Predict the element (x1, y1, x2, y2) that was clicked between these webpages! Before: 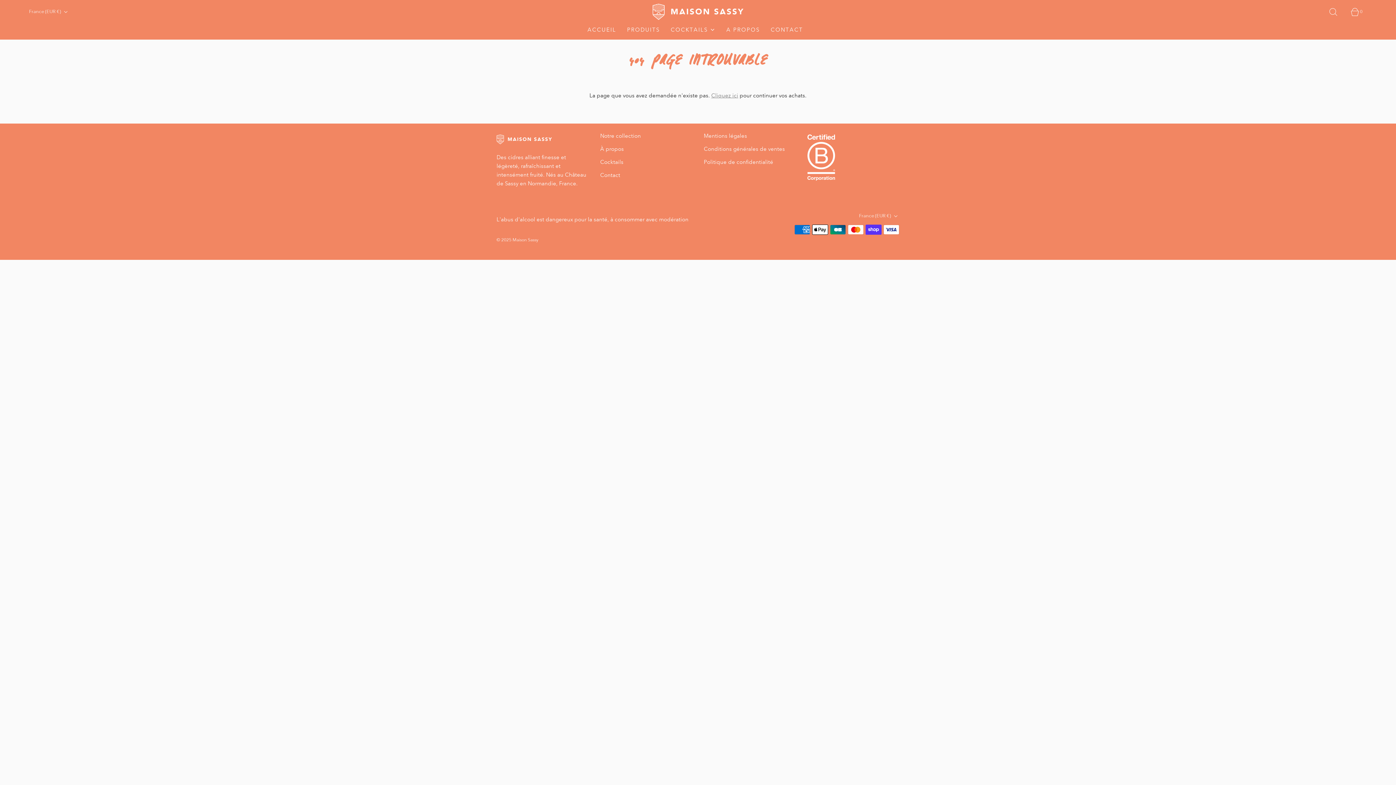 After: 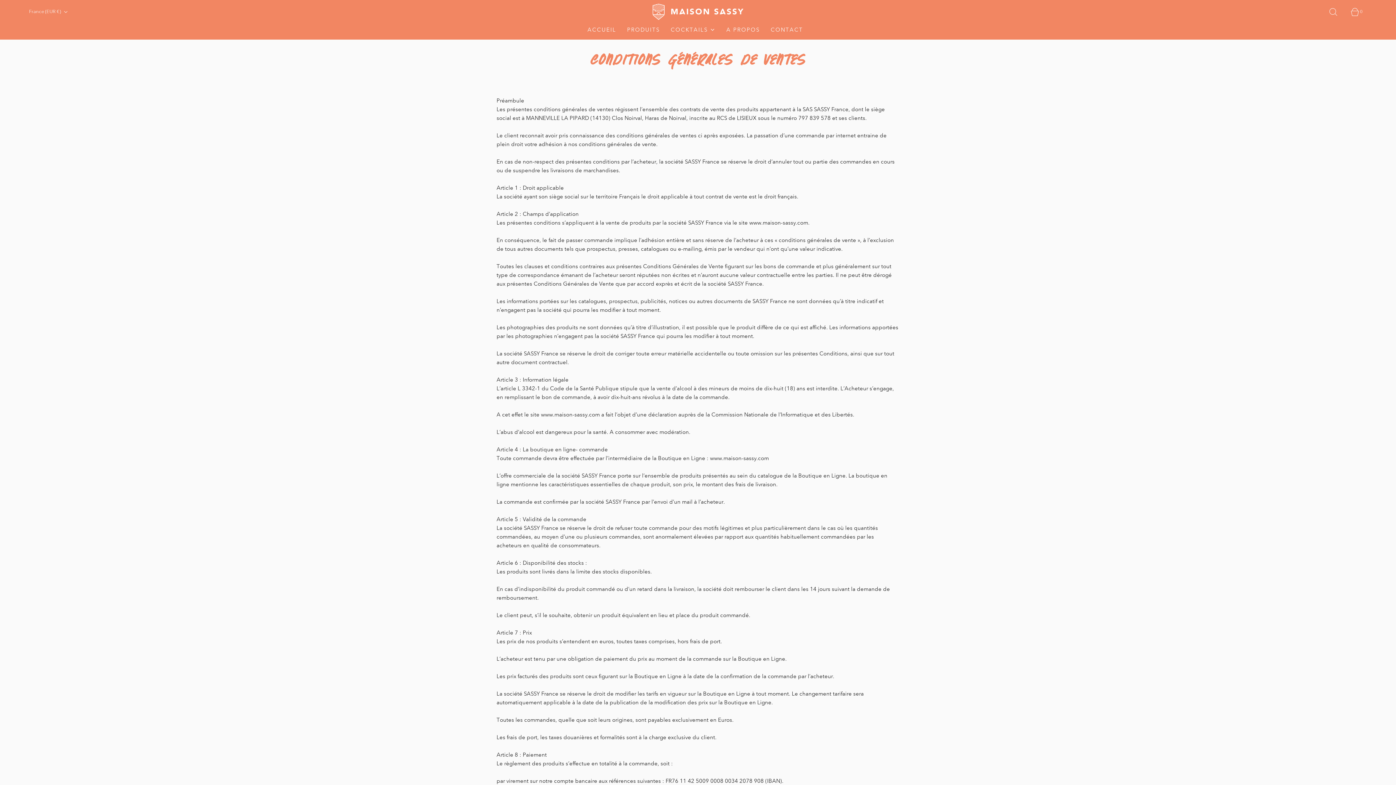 Action: bbox: (704, 142, 785, 155) label: Conditions générales de ventes